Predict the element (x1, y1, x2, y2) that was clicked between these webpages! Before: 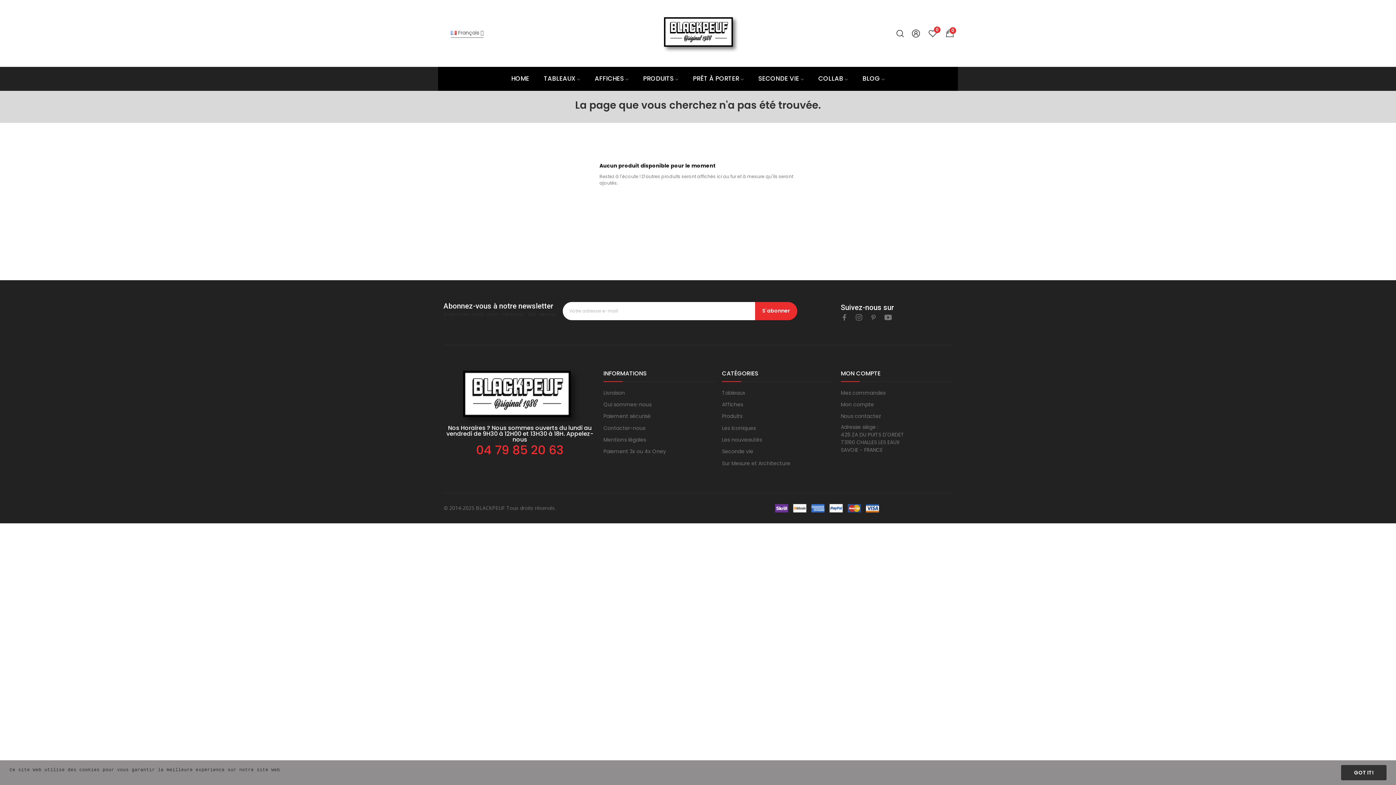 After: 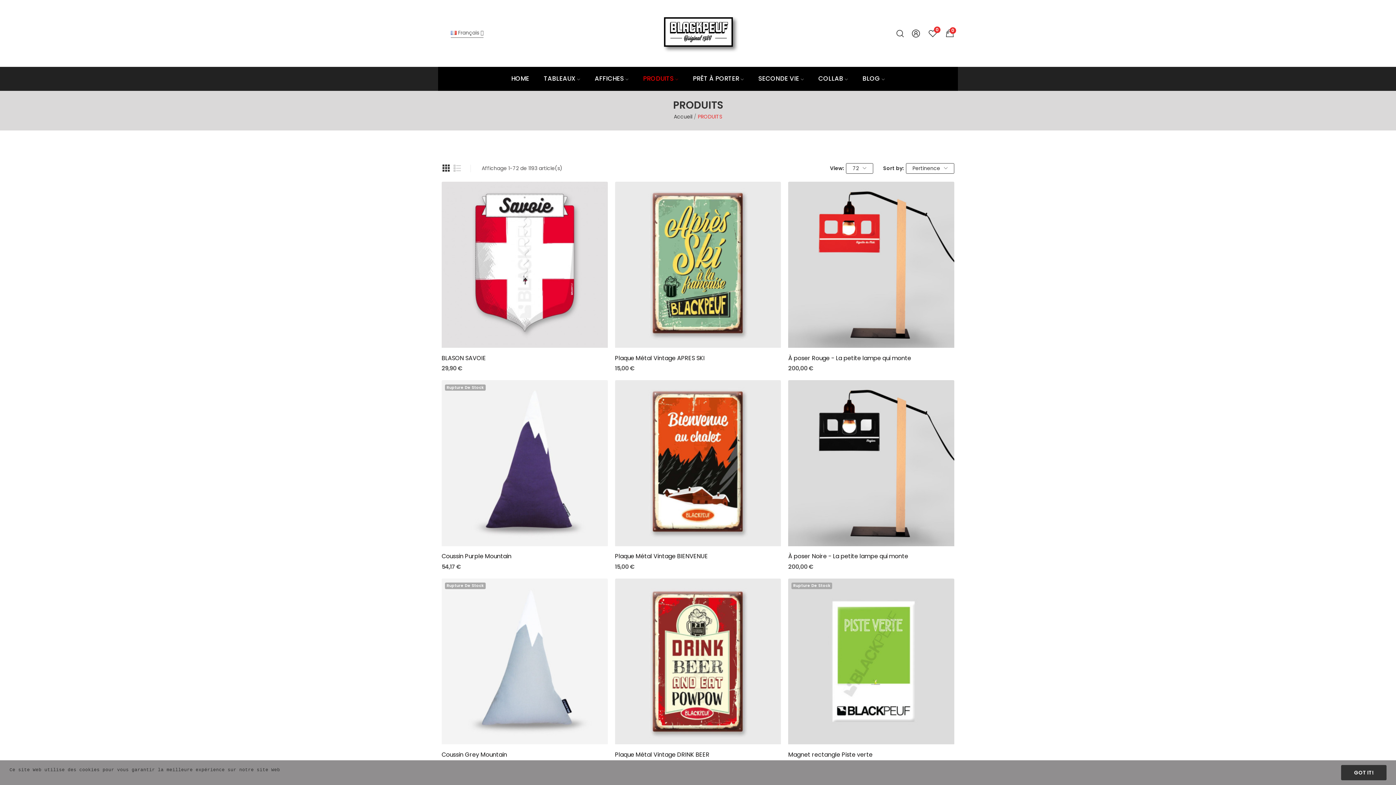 Action: bbox: (643, 73, 678, 85) label: PRODUITS 